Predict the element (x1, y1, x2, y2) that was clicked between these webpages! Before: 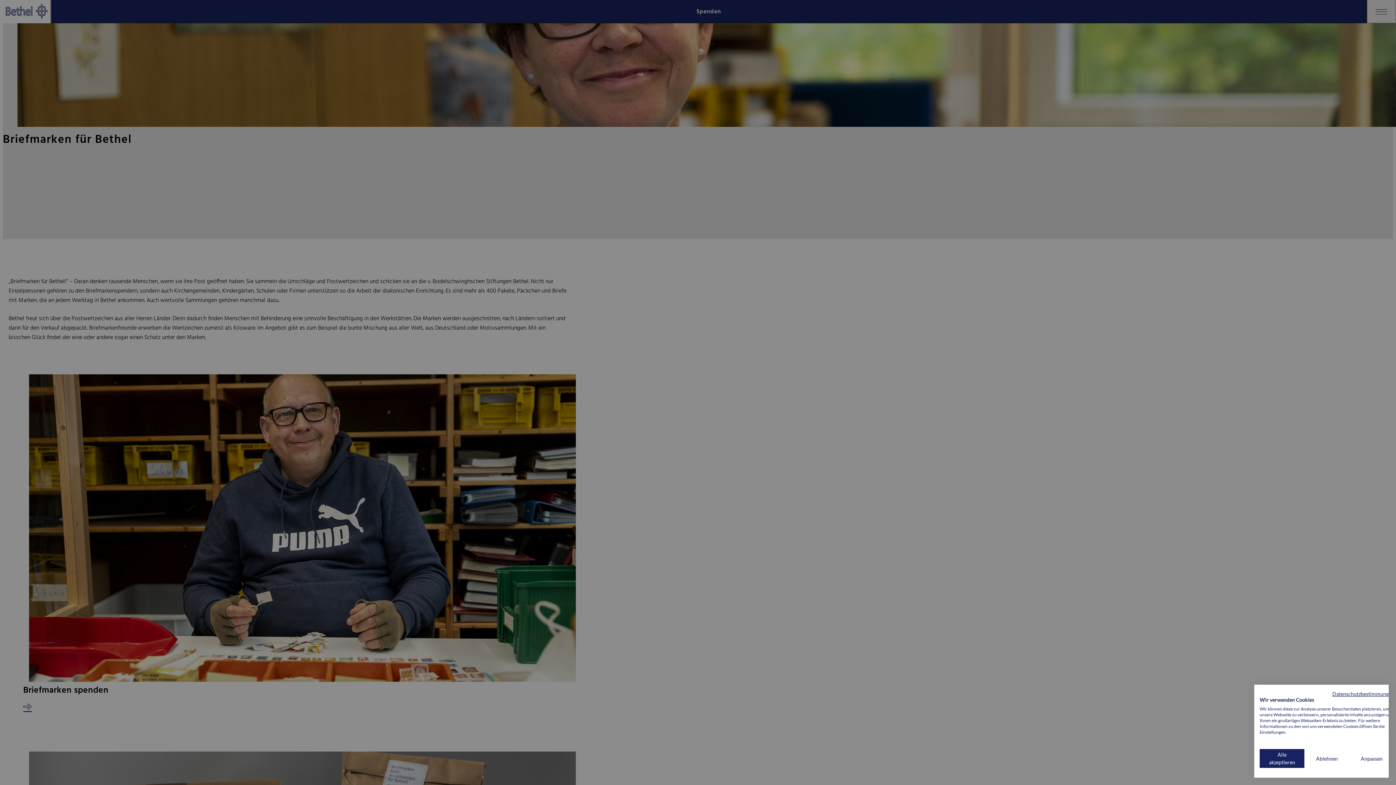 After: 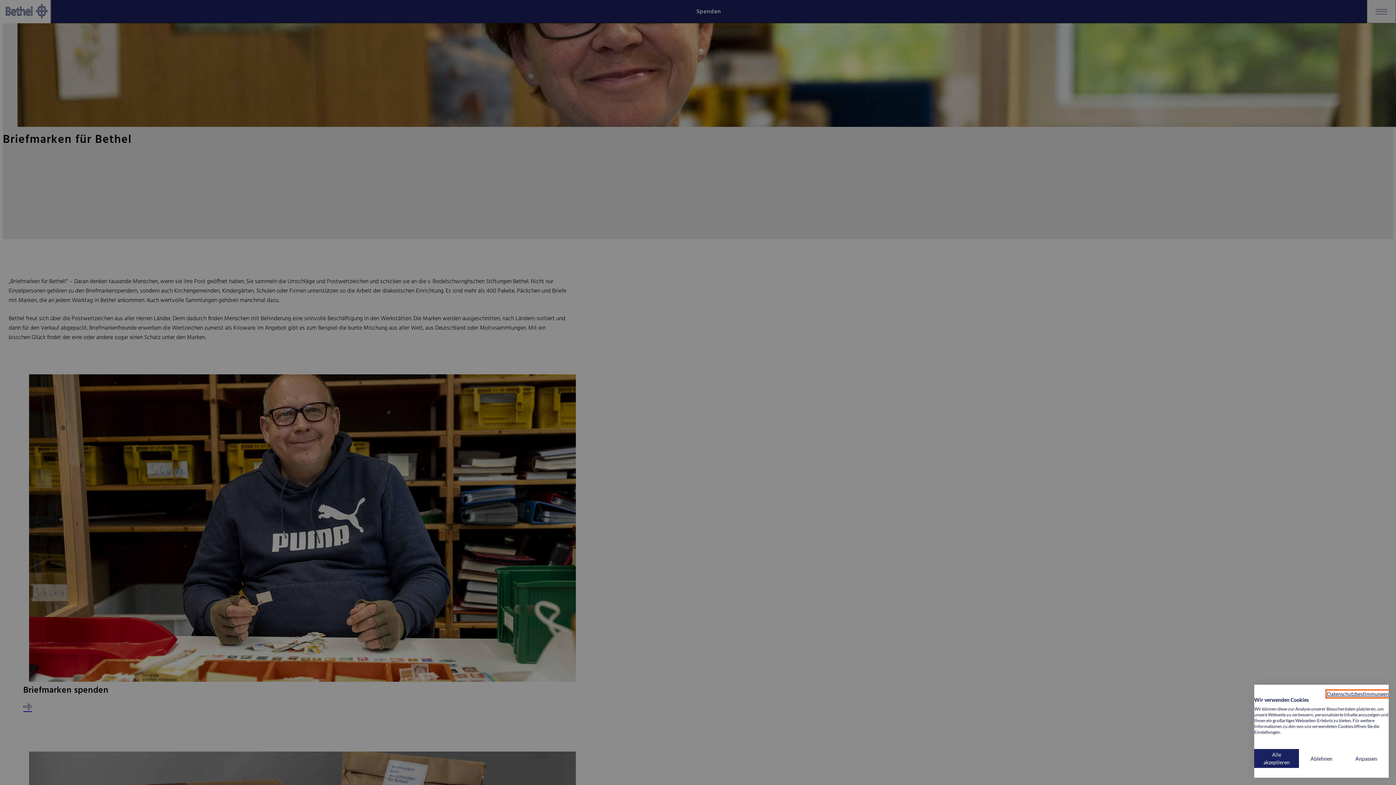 Action: label: Datenschutzrichtlinie. Externer Link. Wird in einer neuen Registerkarte oder einem neuen Fenster geöffnet. bbox: (1332, 691, 1394, 697)